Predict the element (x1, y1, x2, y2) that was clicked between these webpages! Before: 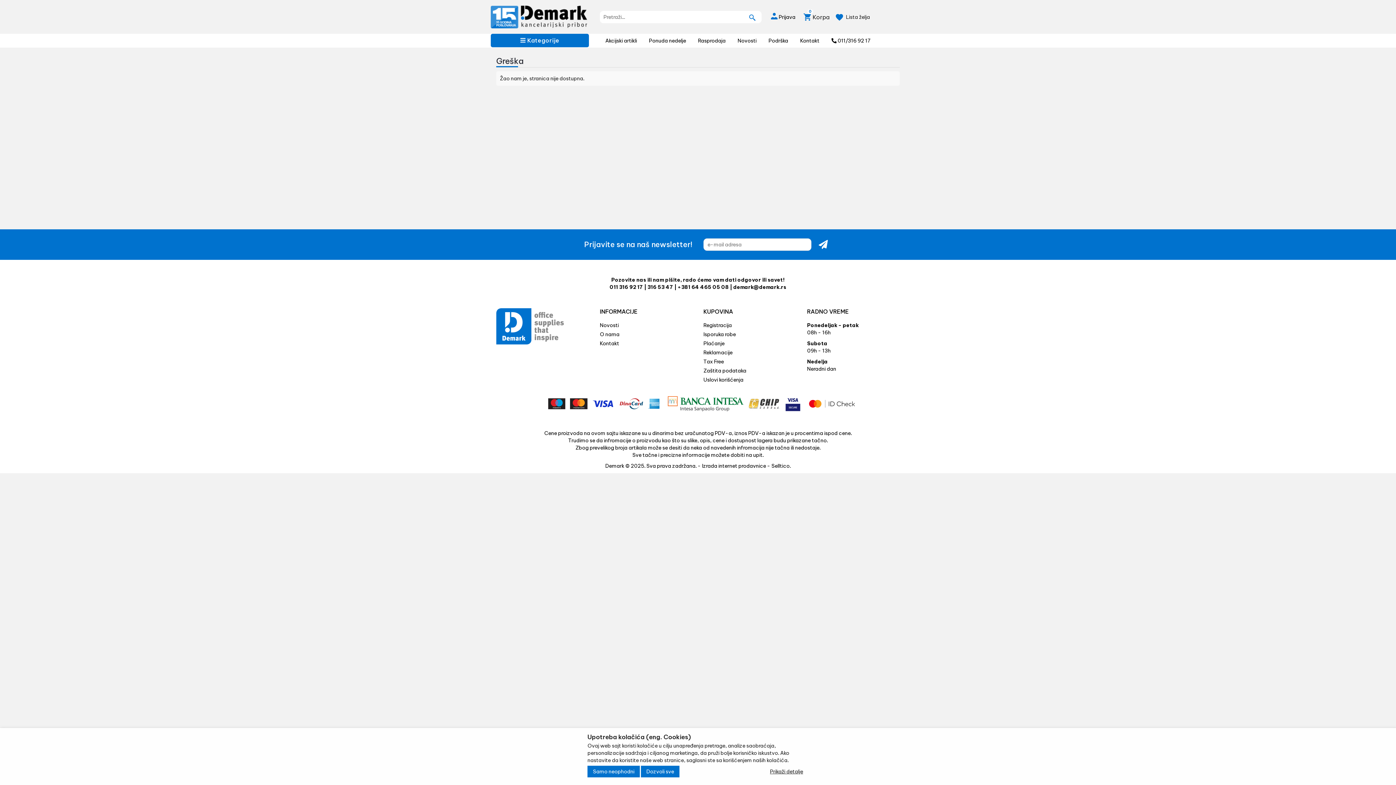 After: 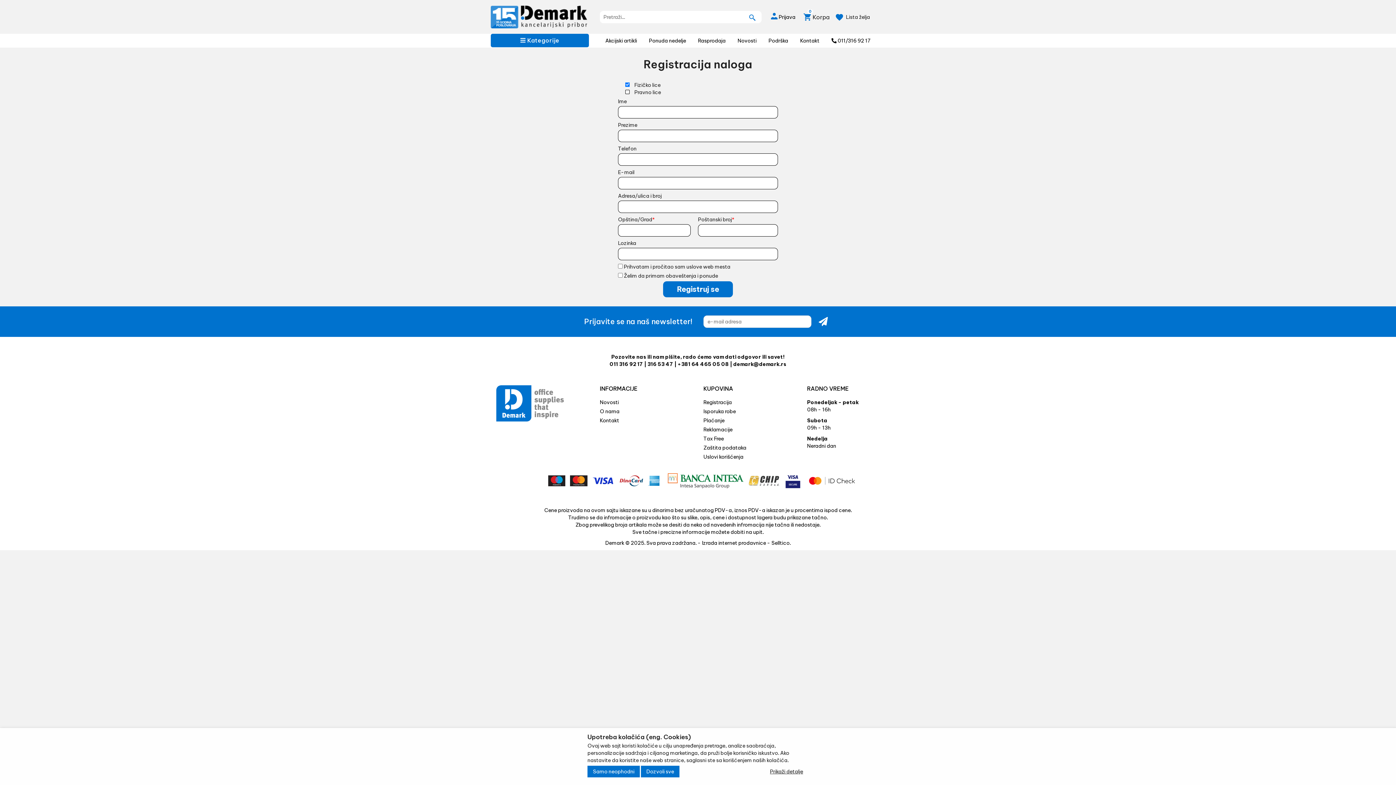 Action: label: Registracija bbox: (703, 321, 732, 329)